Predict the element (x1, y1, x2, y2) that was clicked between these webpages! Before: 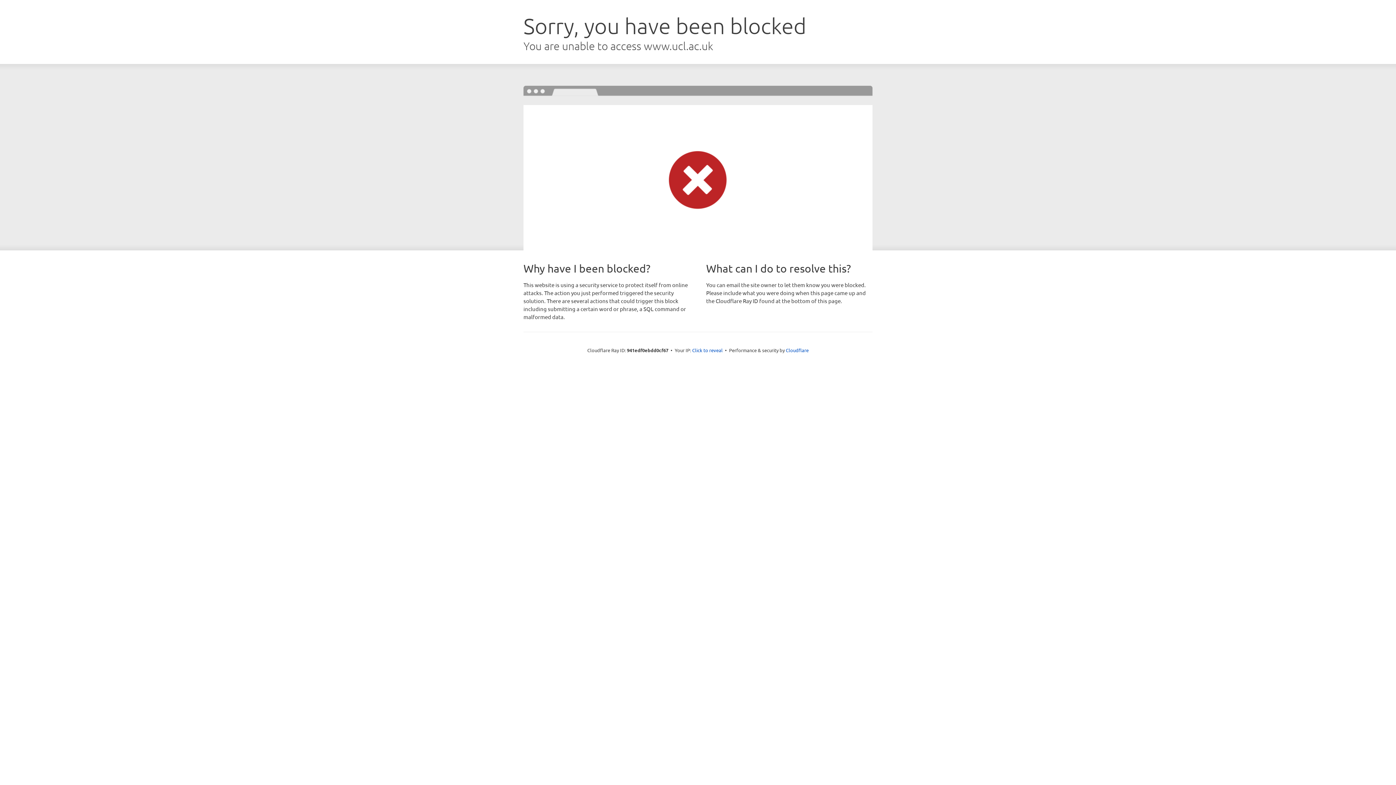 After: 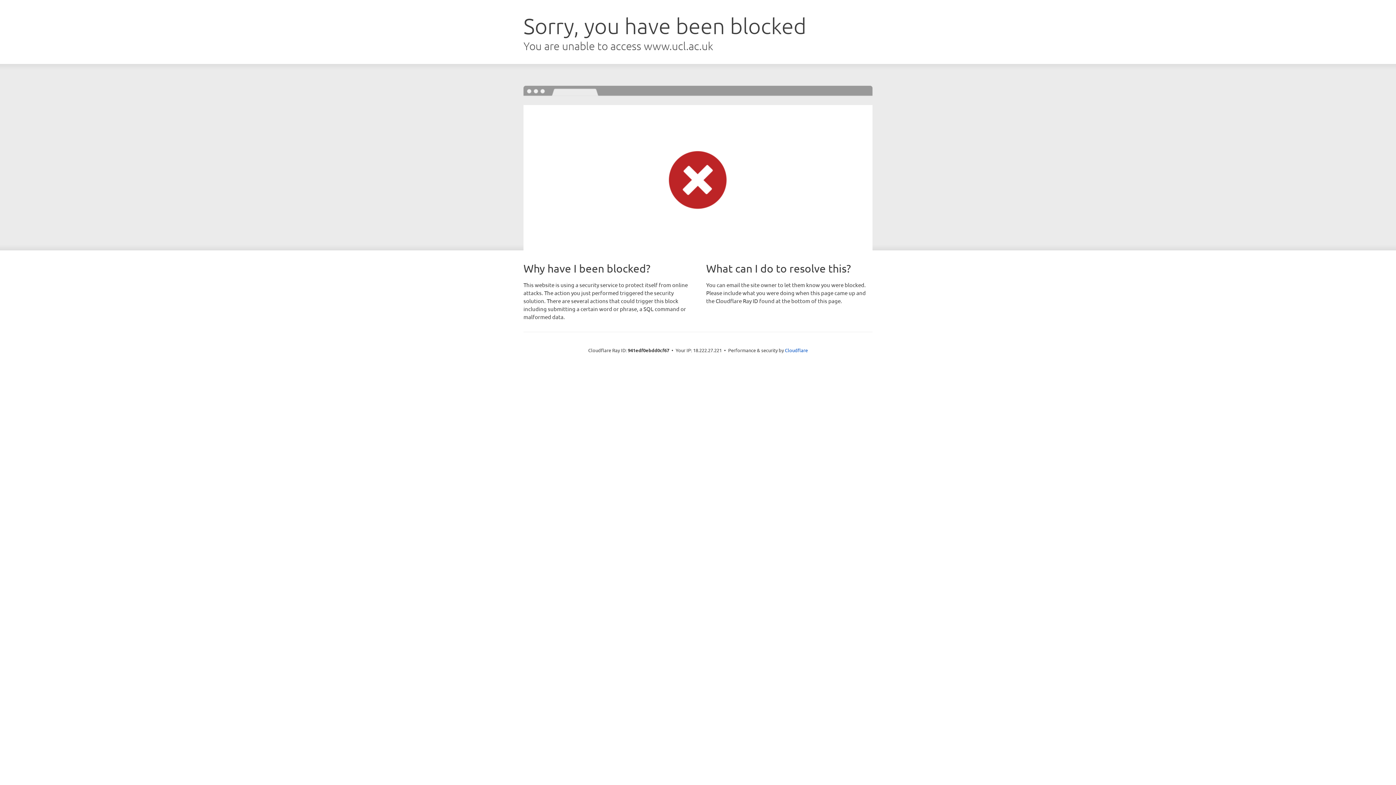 Action: bbox: (692, 346, 722, 353) label: Click to reveal